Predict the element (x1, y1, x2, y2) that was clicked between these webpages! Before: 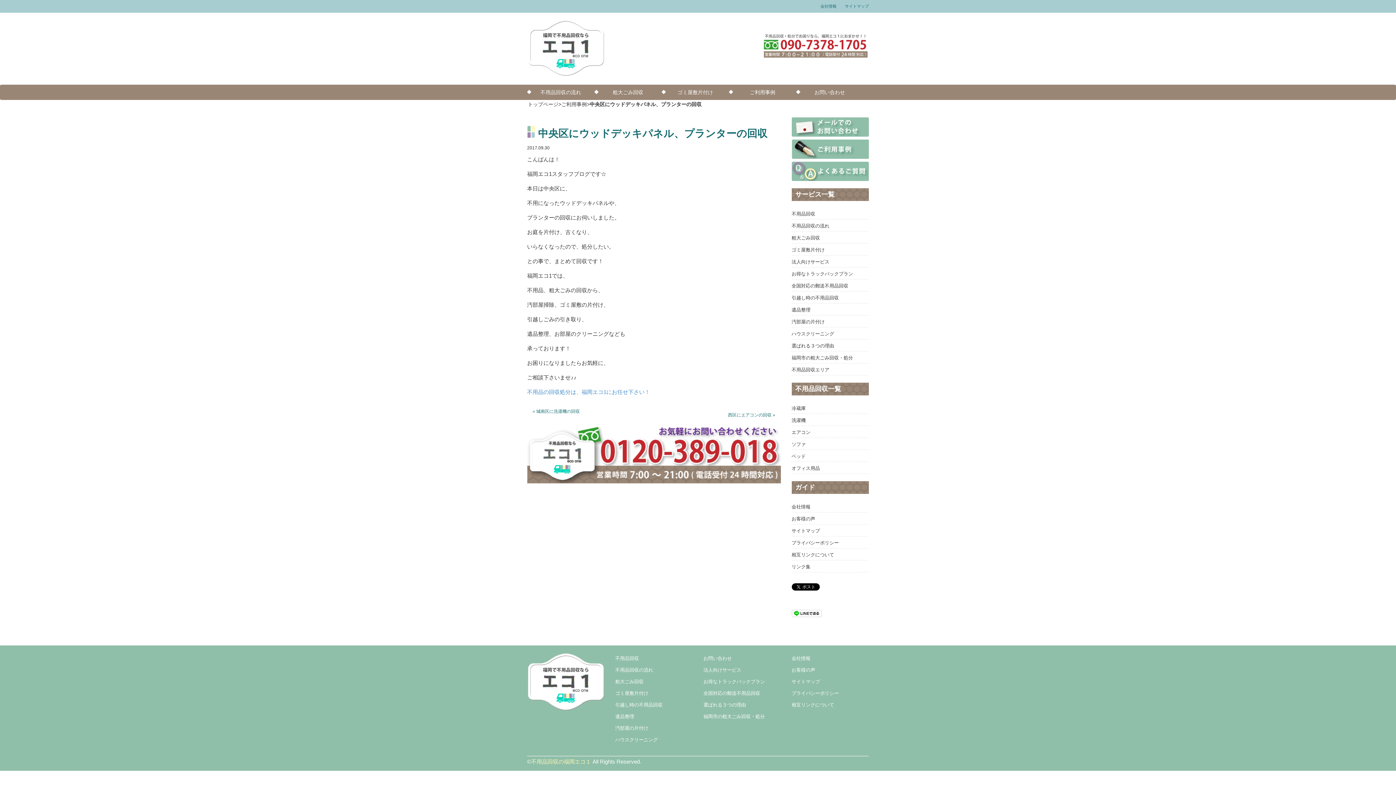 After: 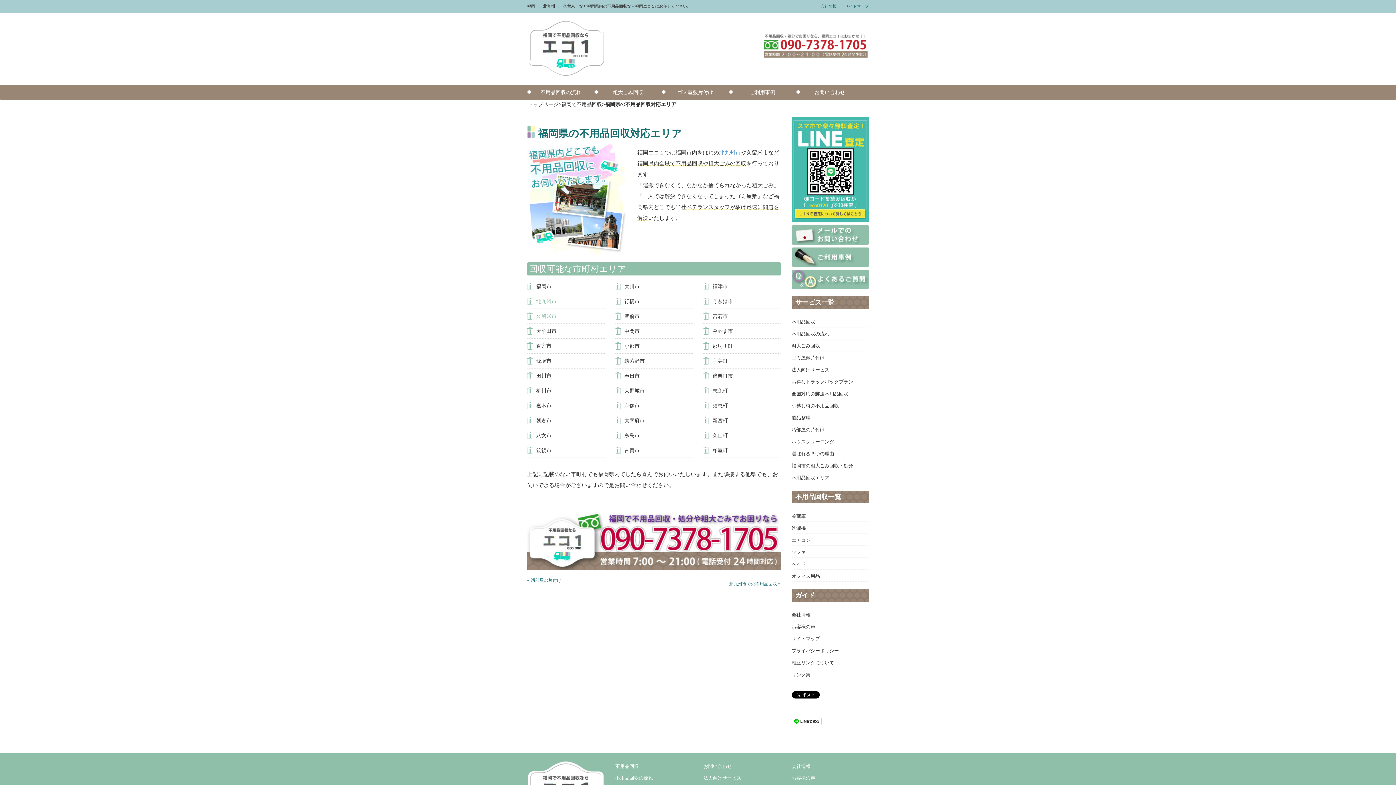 Action: label: 不用品回収エリア bbox: (791, 367, 829, 372)